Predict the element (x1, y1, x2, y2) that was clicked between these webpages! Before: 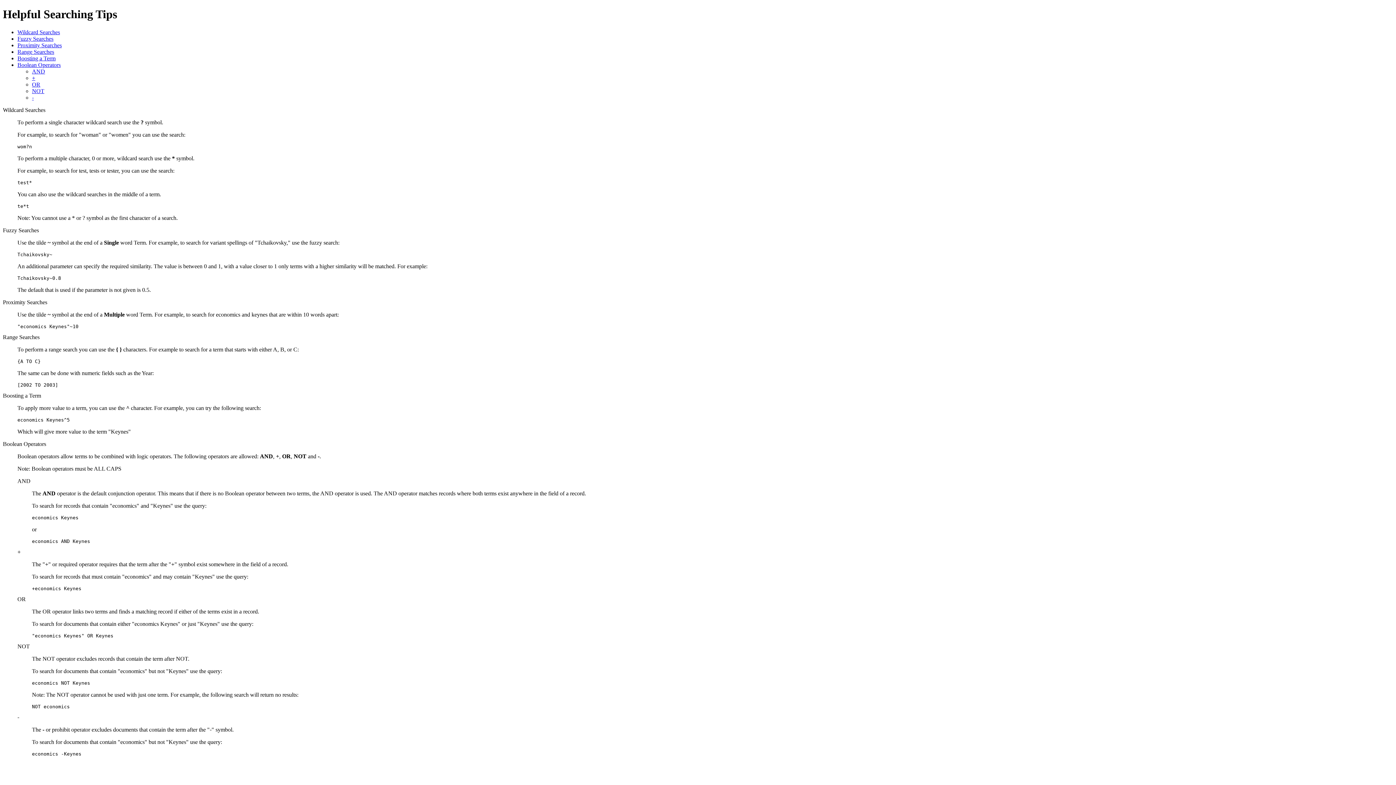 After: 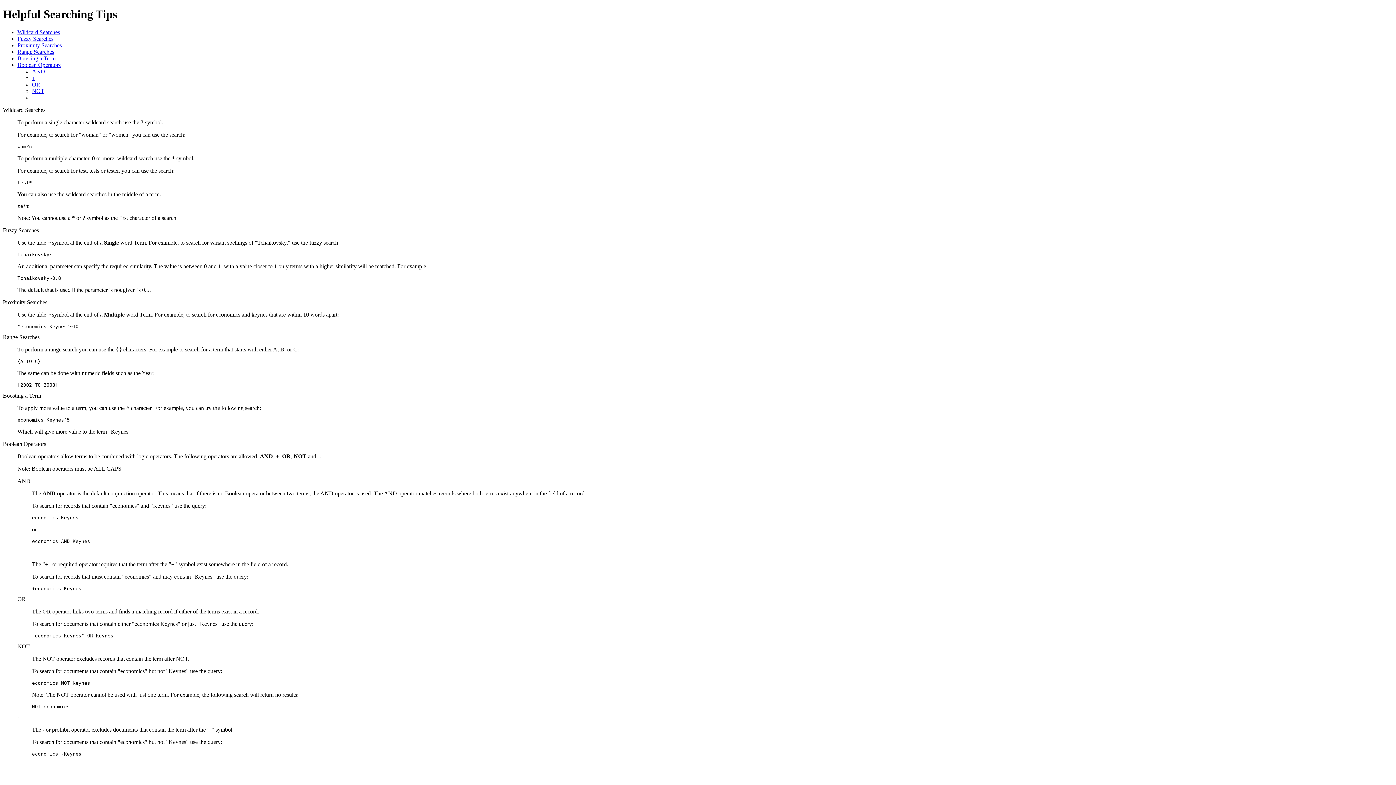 Action: bbox: (17, 42, 61, 48) label: Proximity Searches